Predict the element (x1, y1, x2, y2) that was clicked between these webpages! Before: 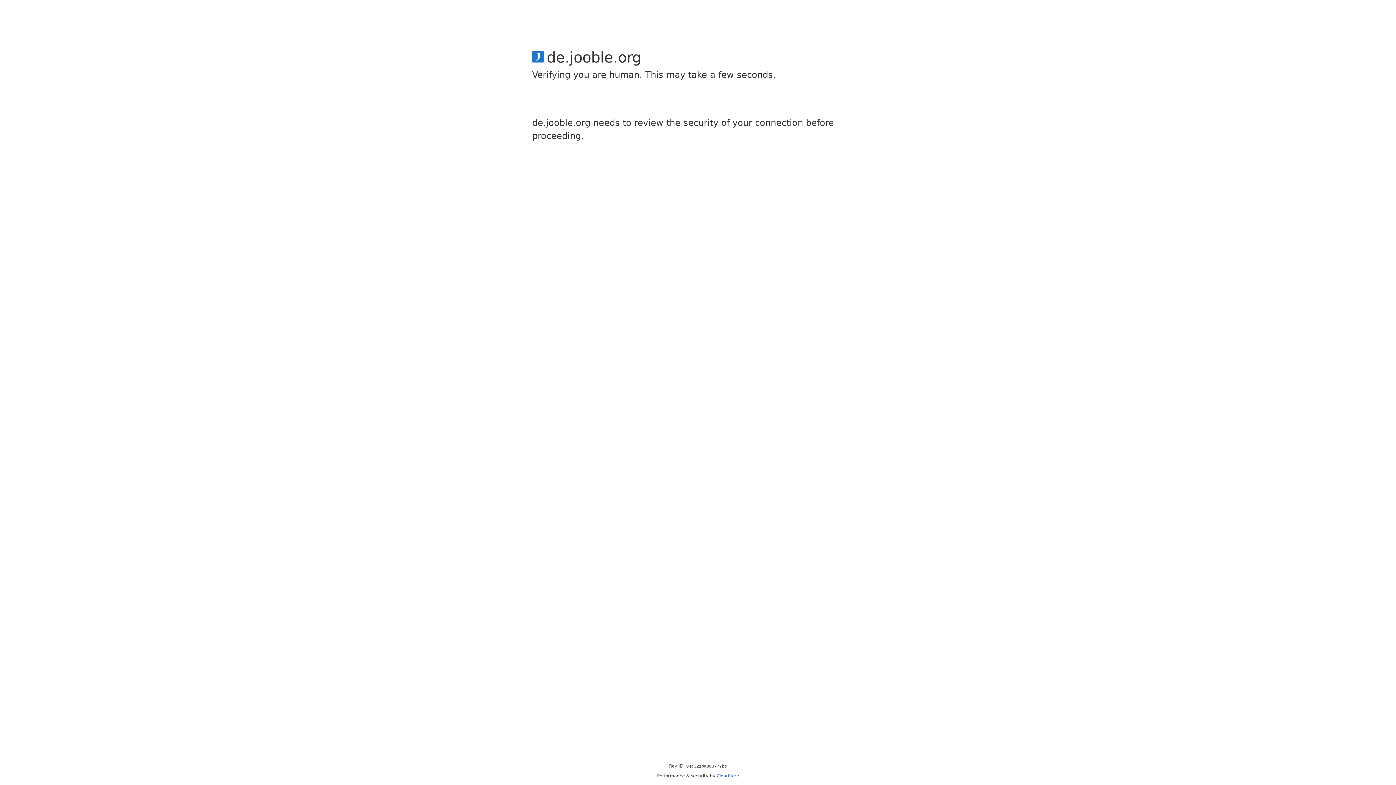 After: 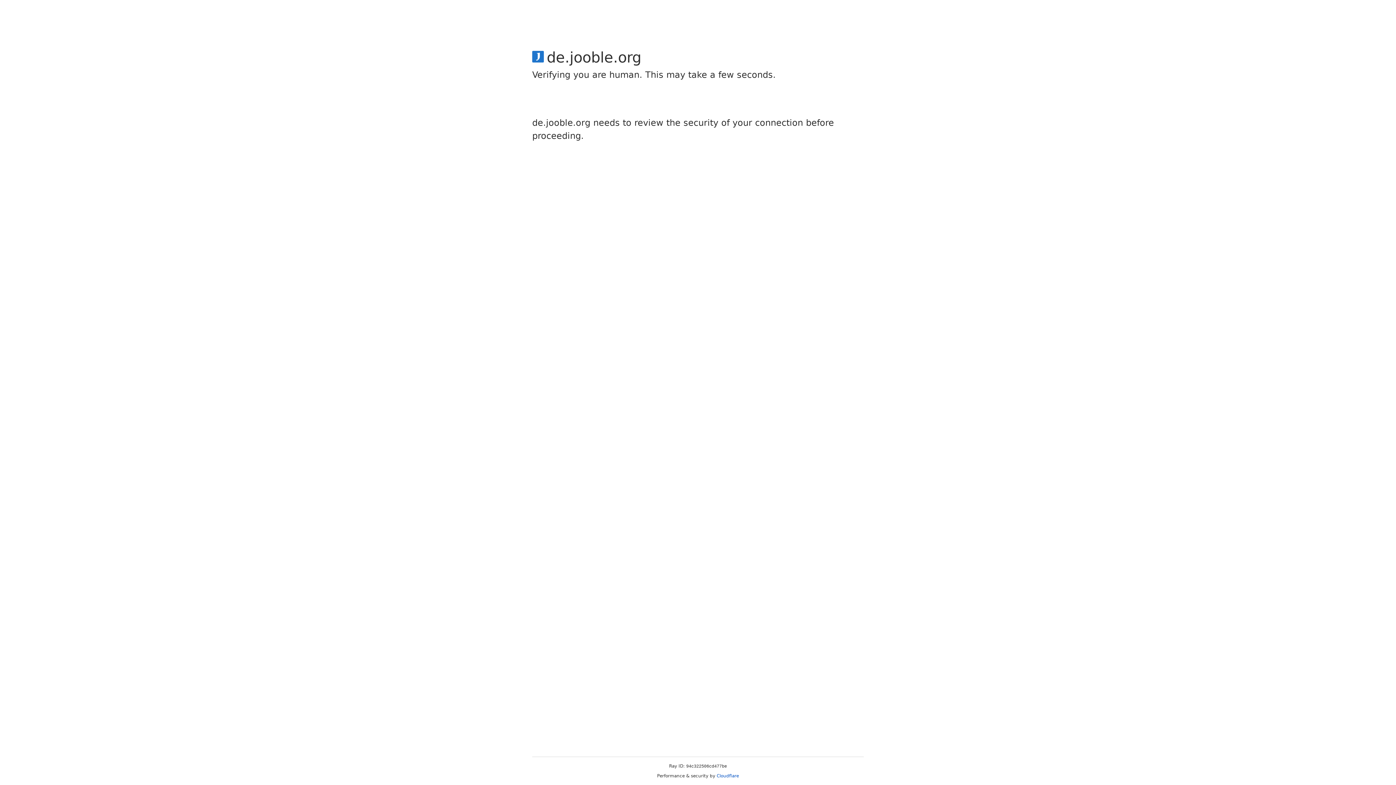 Action: label: Cloudflare bbox: (716, 773, 739, 778)